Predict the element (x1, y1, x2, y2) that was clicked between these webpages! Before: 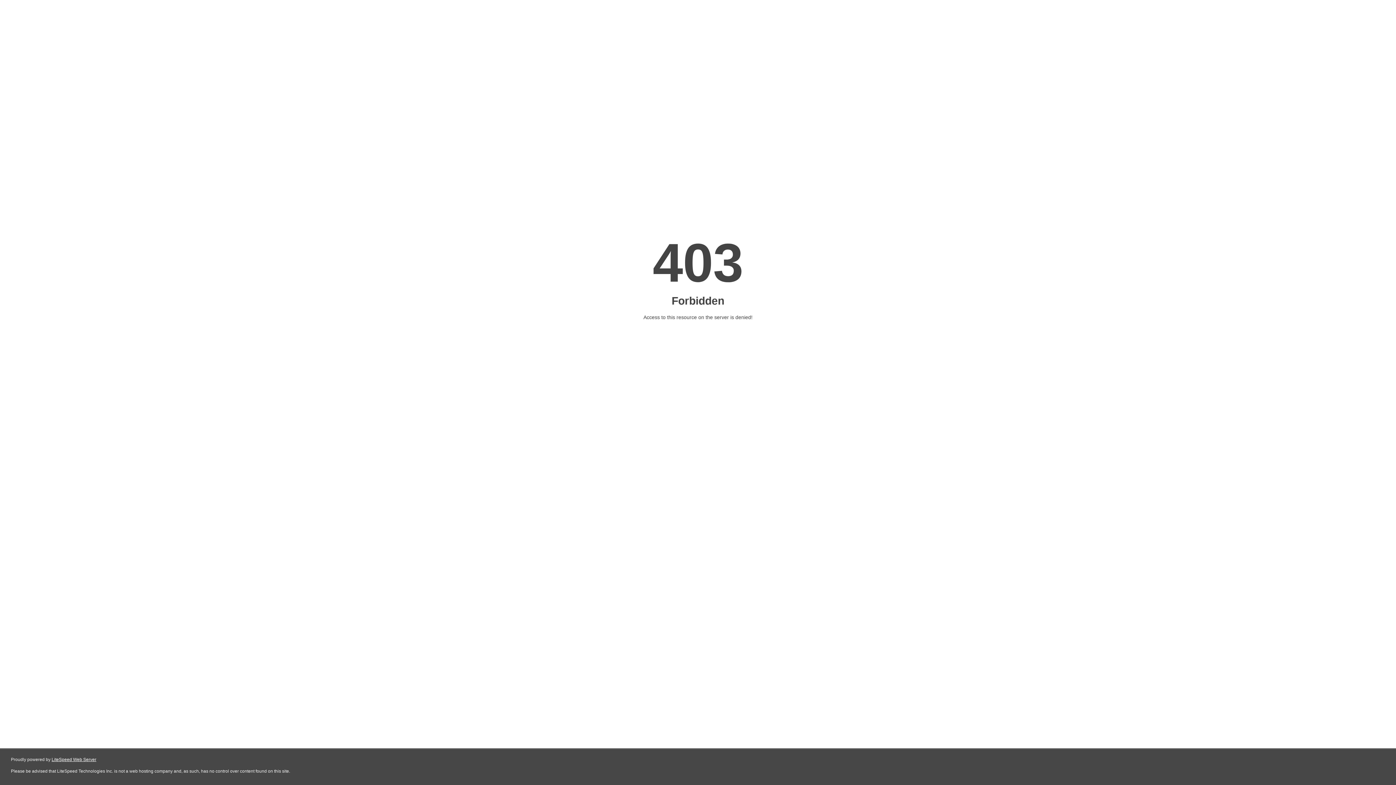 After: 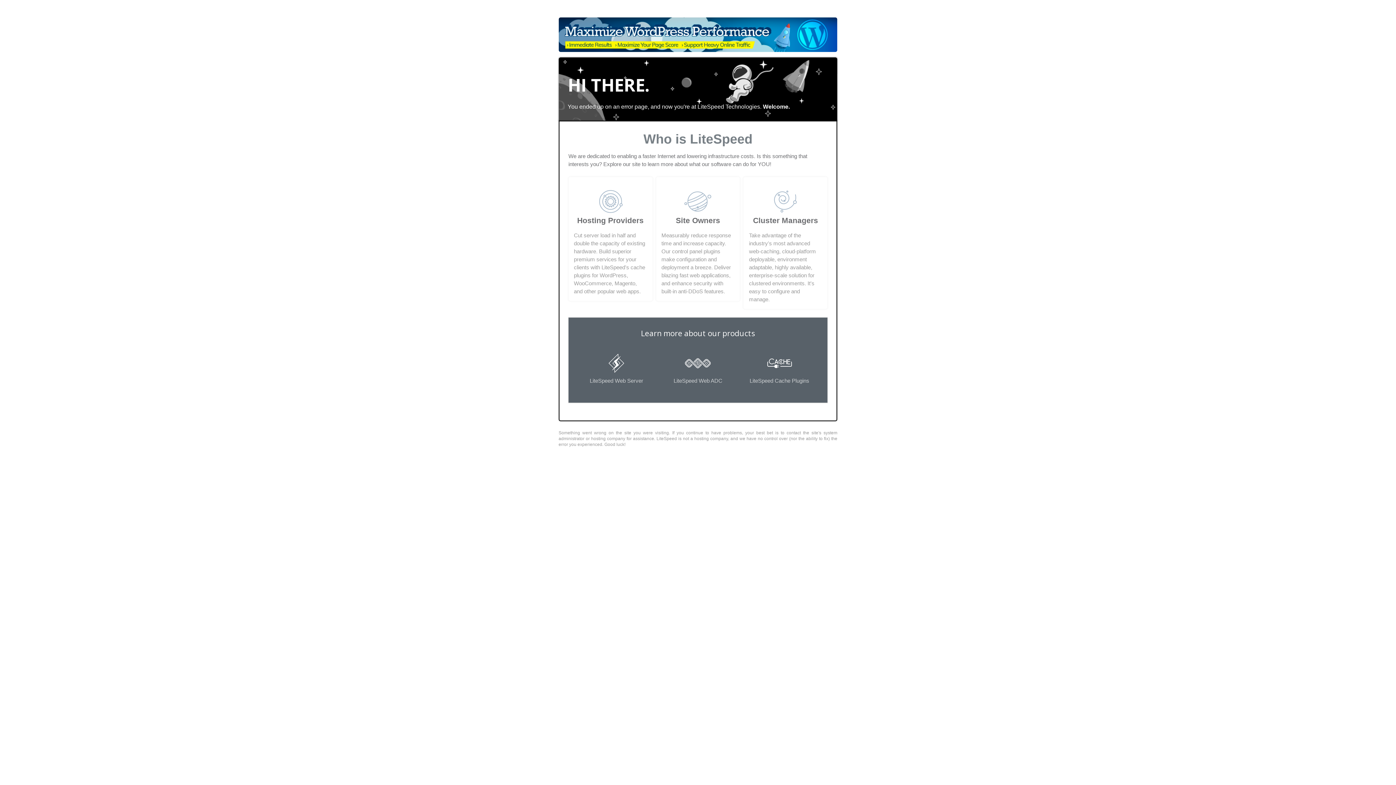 Action: bbox: (51, 757, 96, 762) label: LiteSpeed Web Server